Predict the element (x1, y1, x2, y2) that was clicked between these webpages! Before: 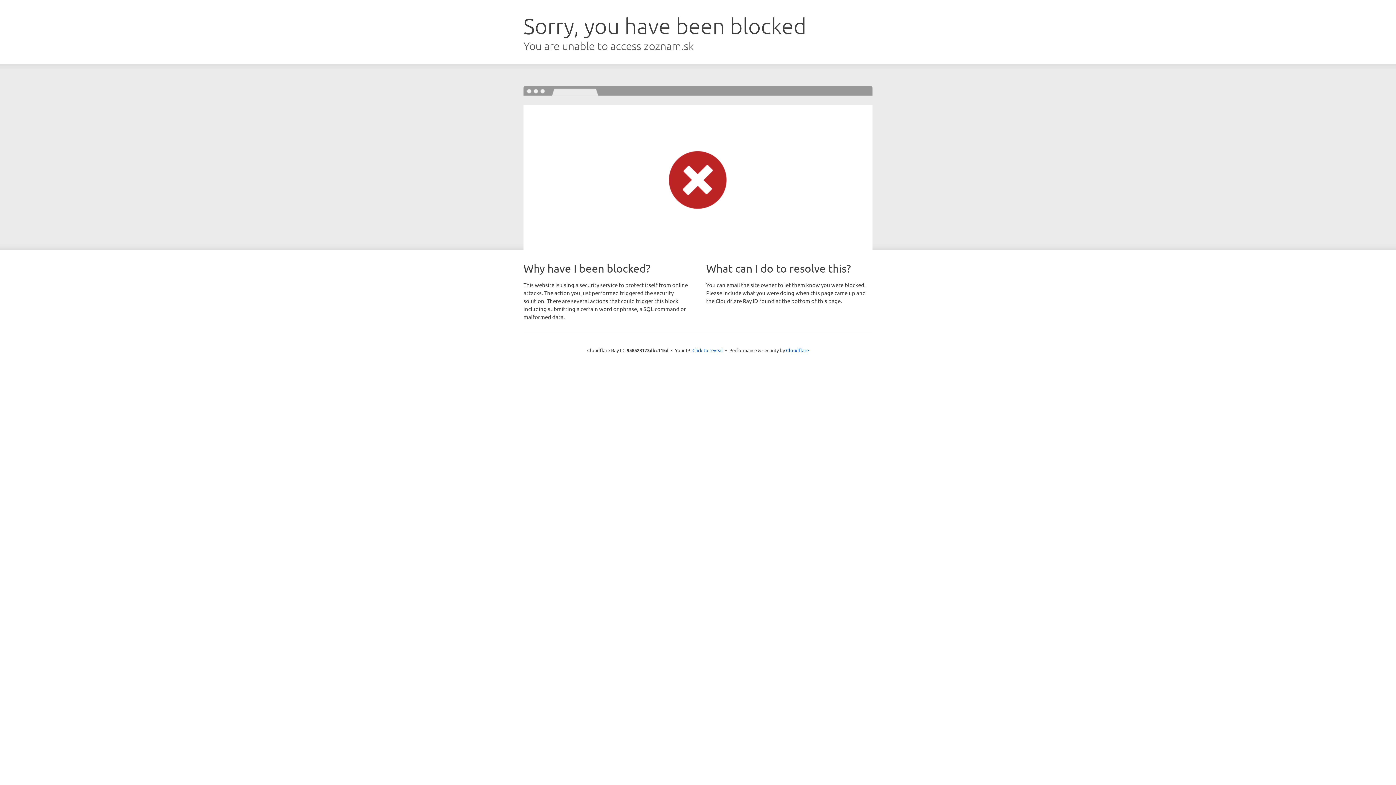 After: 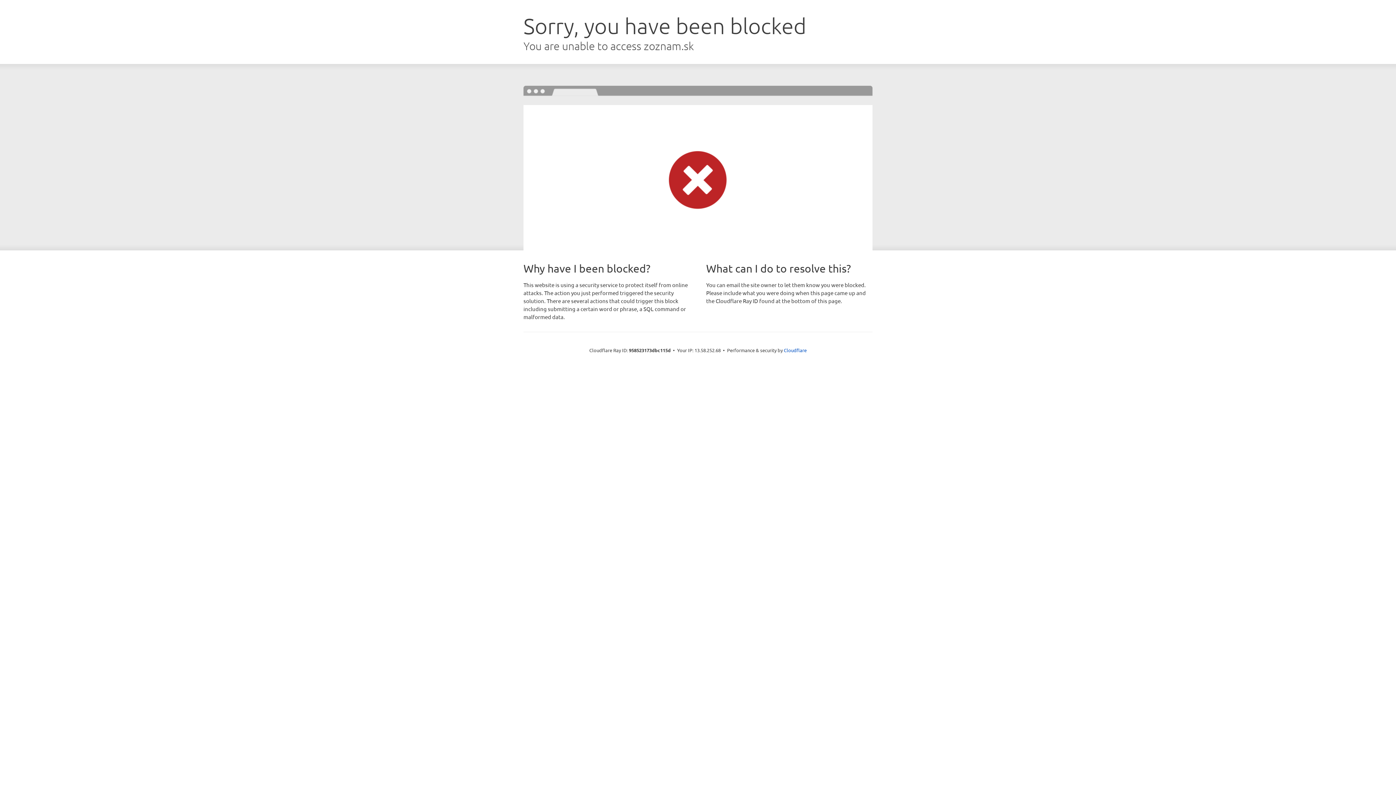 Action: label: Click to reveal bbox: (692, 346, 723, 353)